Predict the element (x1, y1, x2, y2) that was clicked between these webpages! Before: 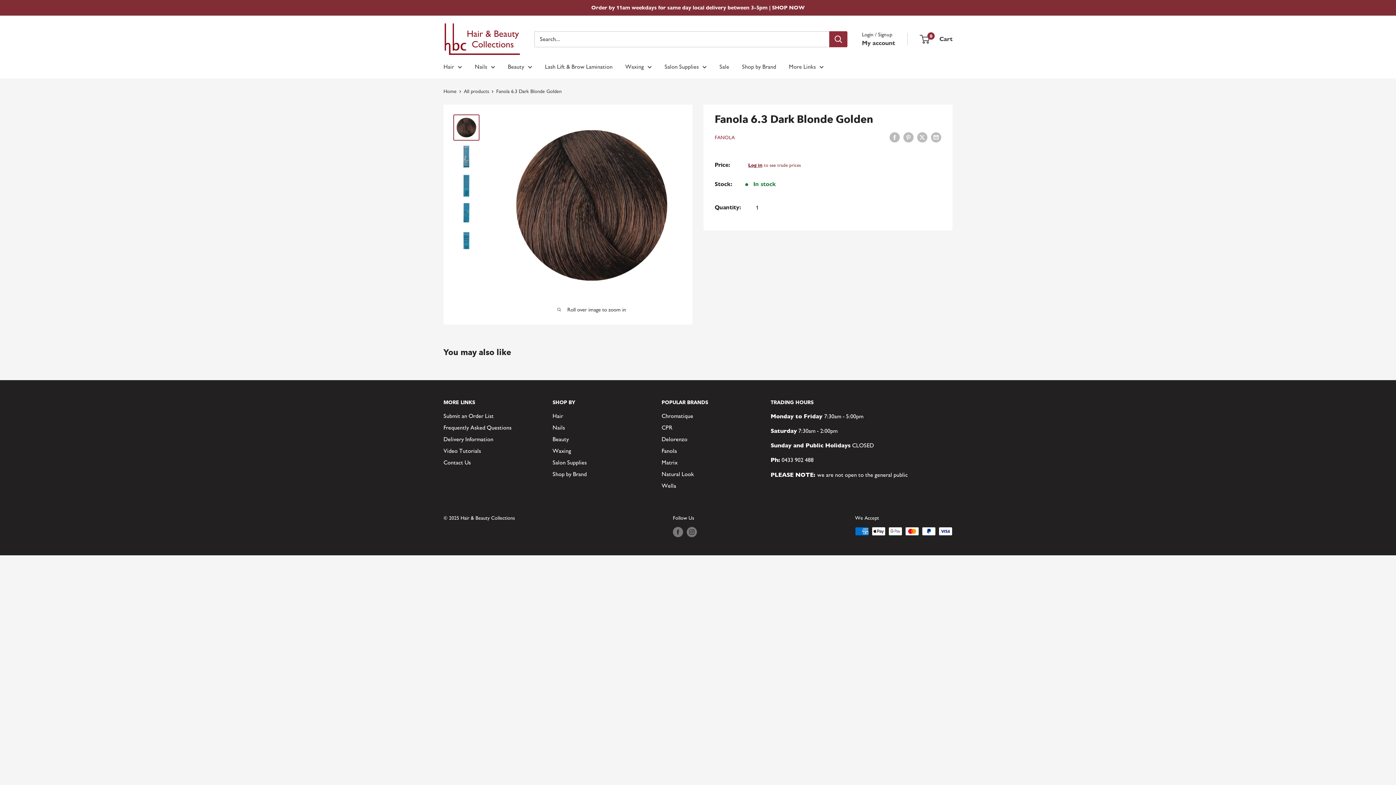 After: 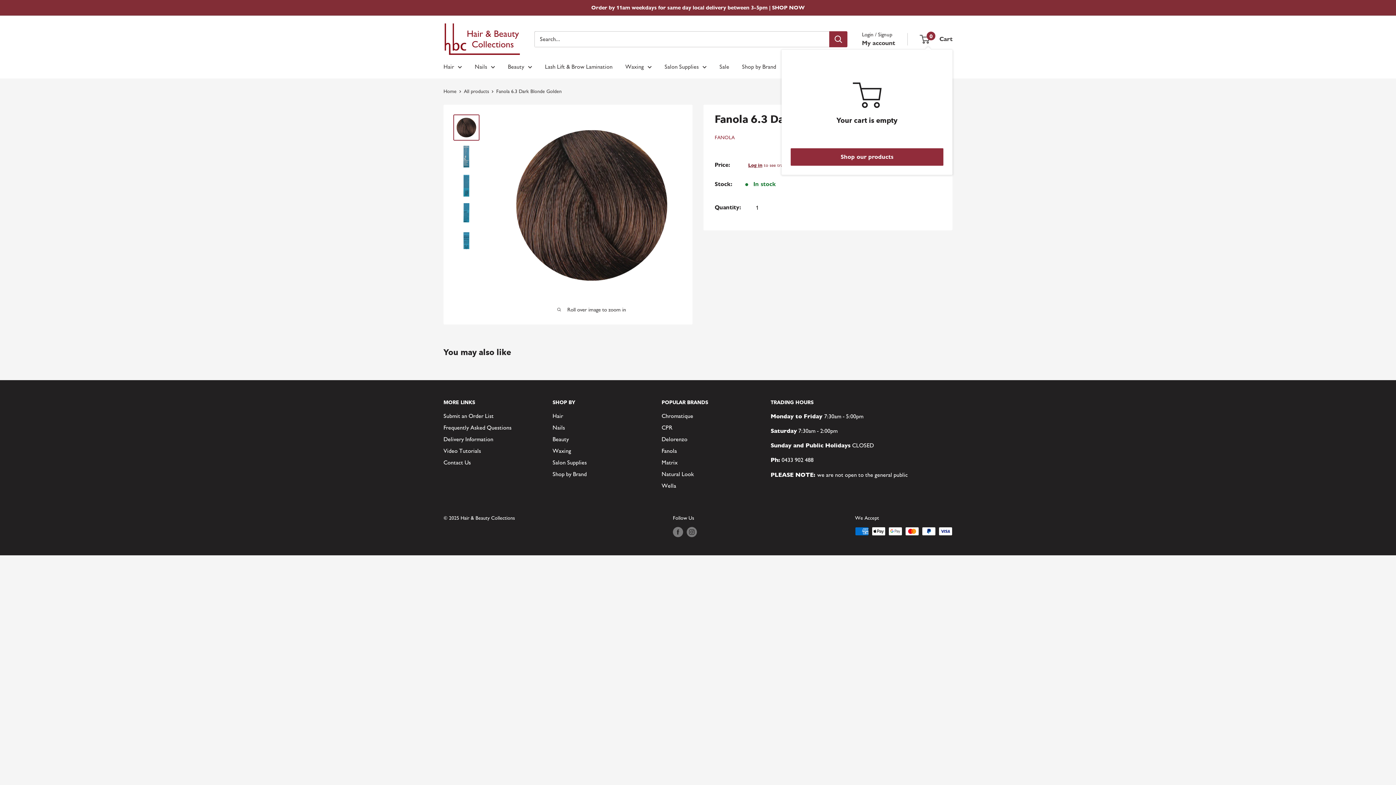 Action: label: 0
 Cart bbox: (920, 33, 952, 44)